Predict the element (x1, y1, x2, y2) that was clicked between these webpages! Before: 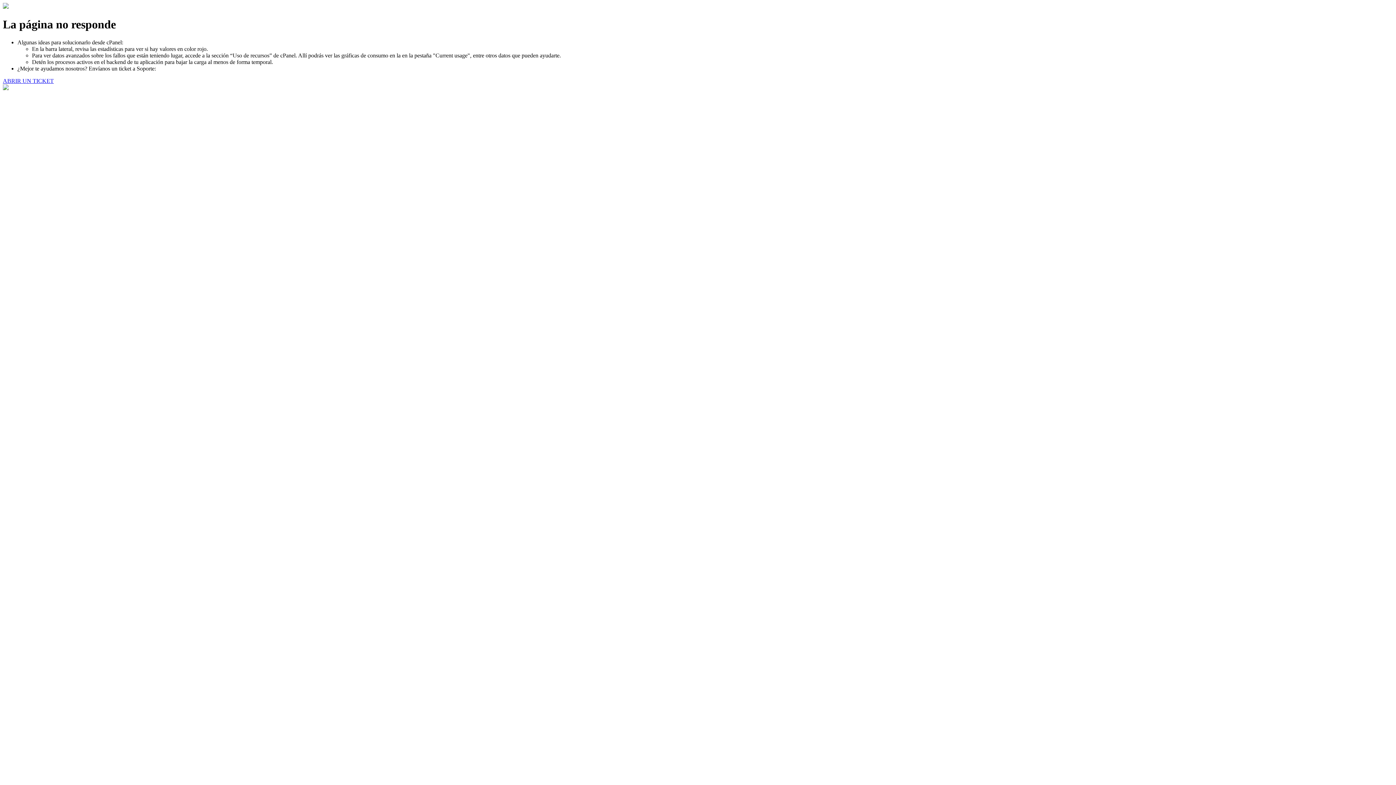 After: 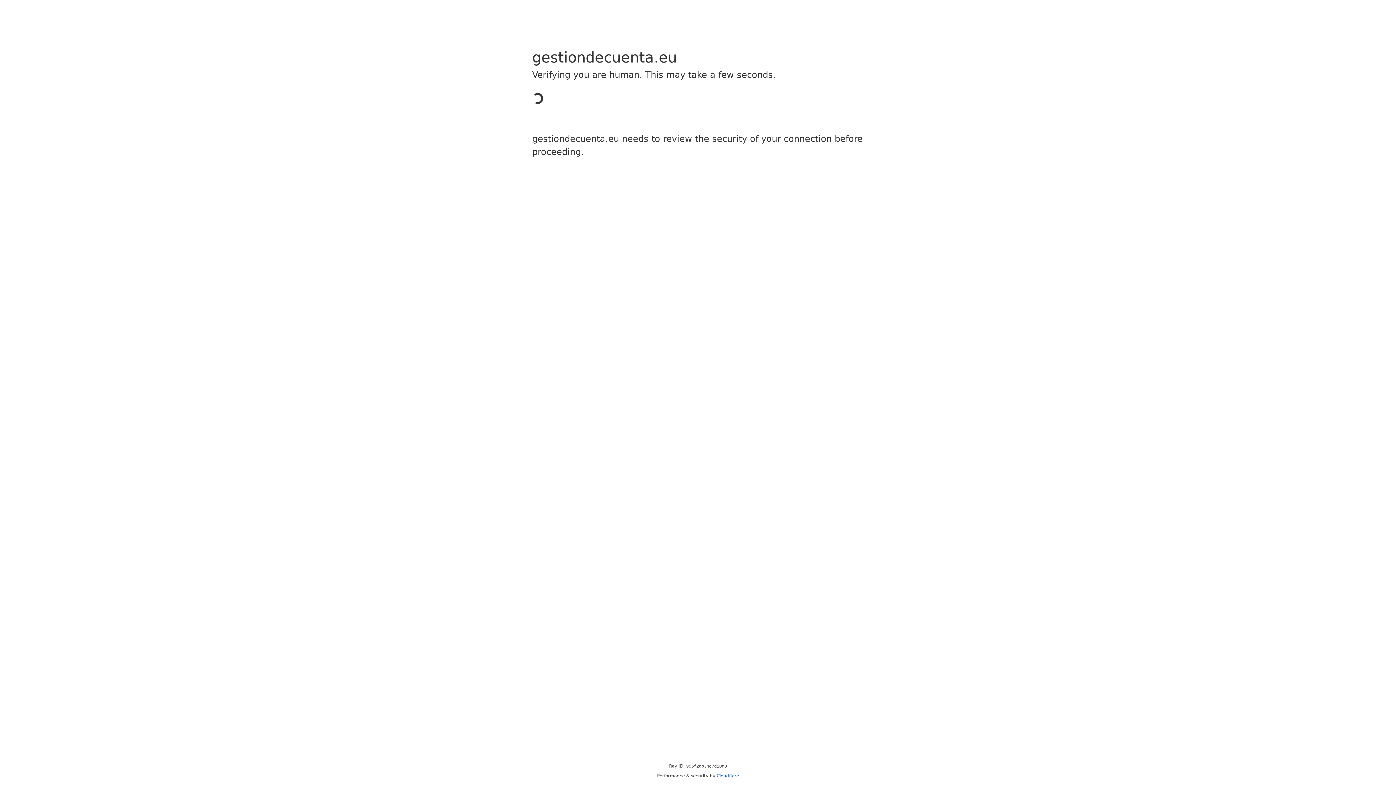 Action: label: ABRIR UN TICKET bbox: (2, 77, 53, 83)